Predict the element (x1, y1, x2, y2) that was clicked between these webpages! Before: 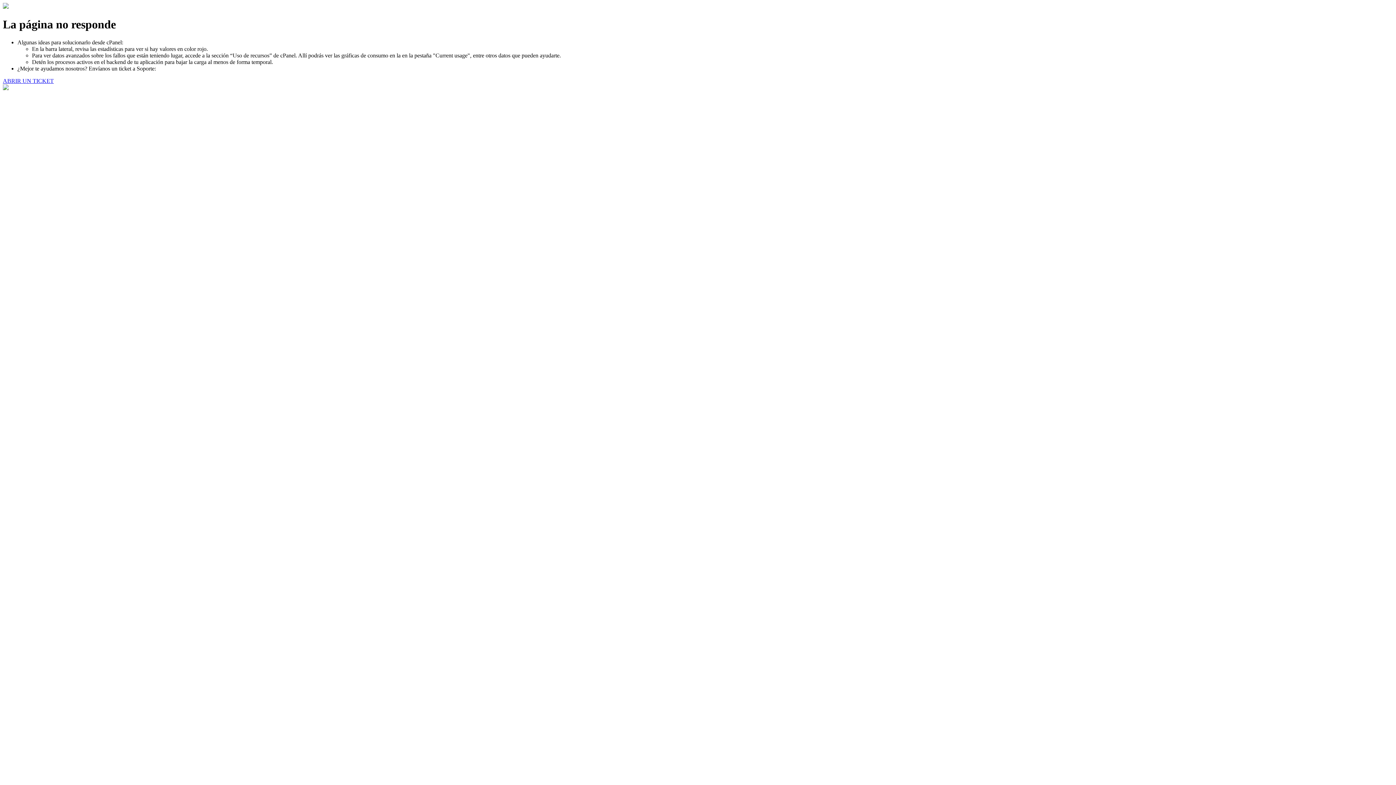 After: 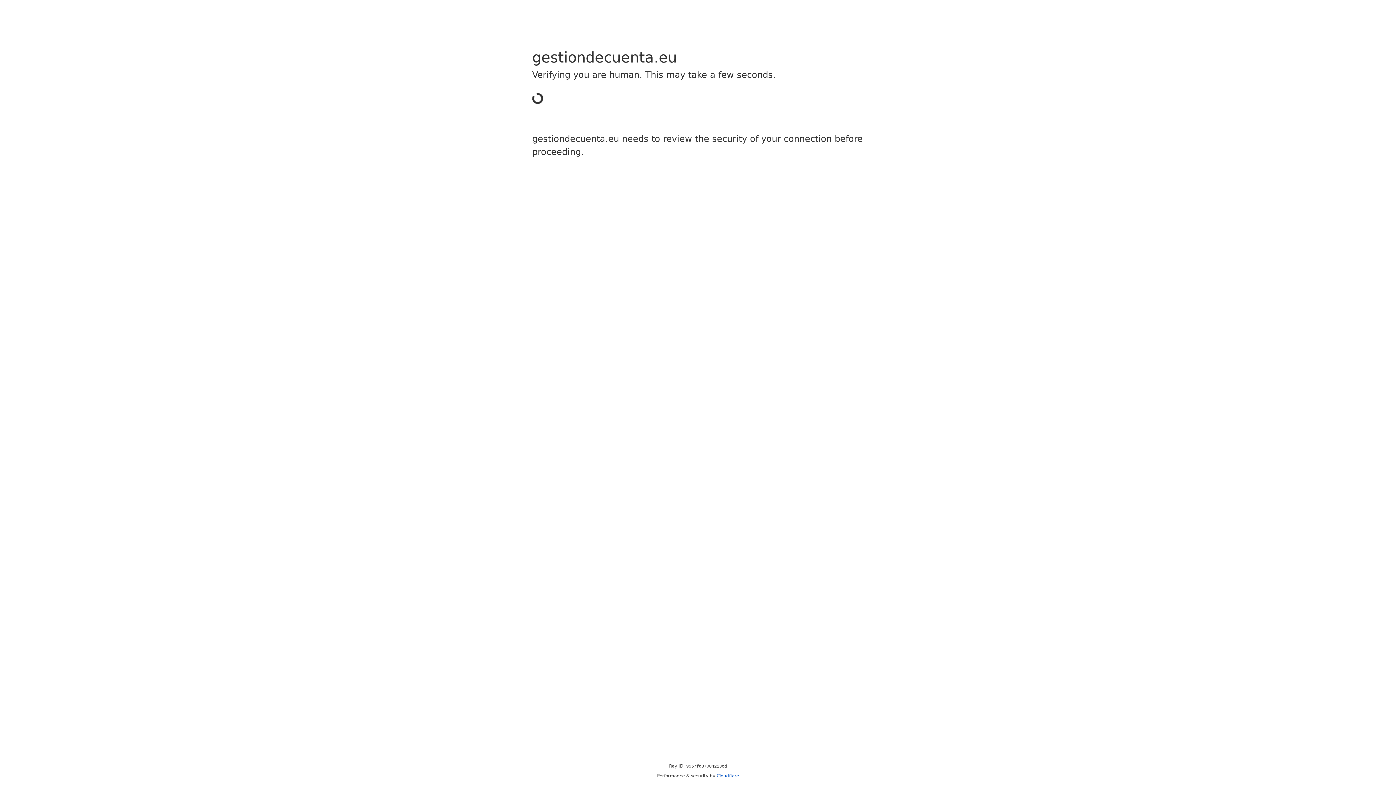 Action: label: ABRIR UN TICKET bbox: (2, 77, 53, 83)